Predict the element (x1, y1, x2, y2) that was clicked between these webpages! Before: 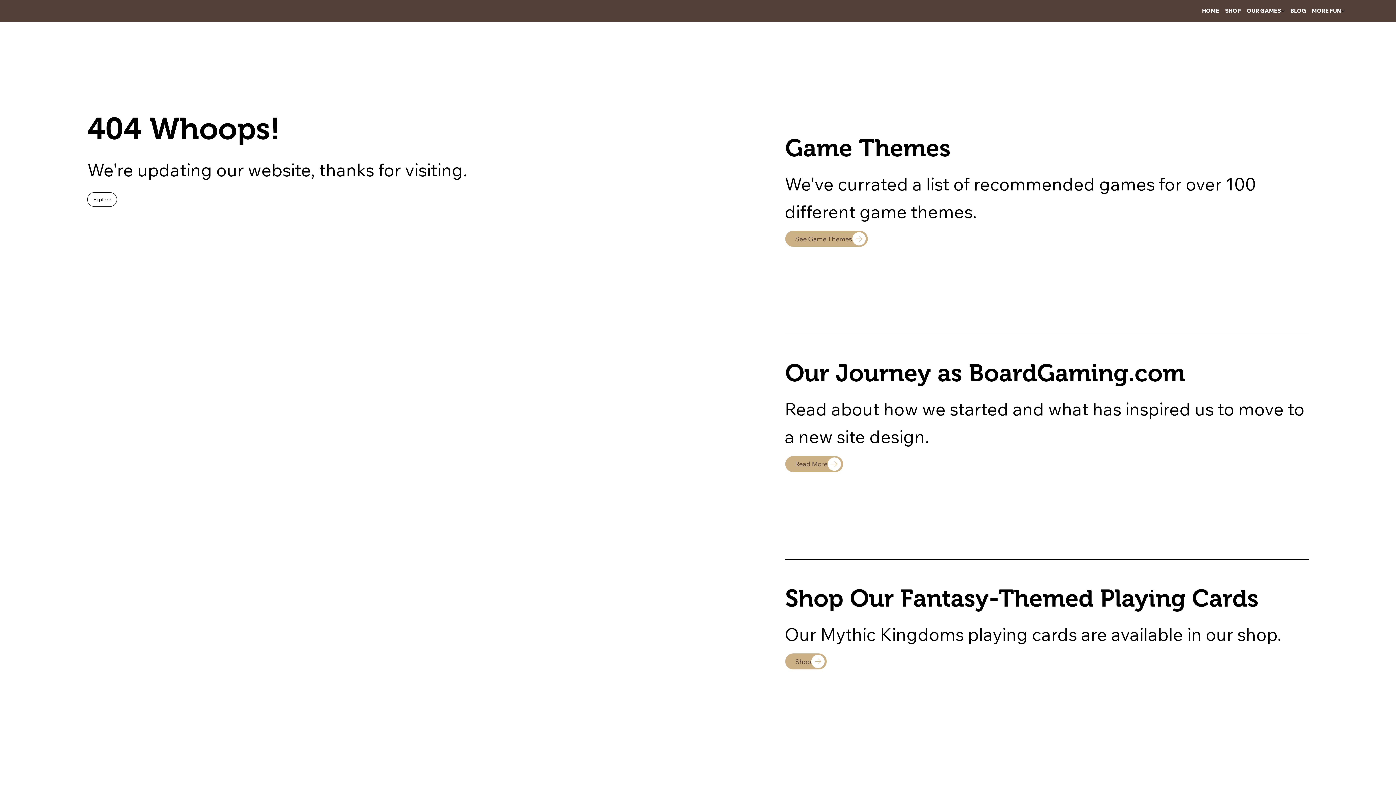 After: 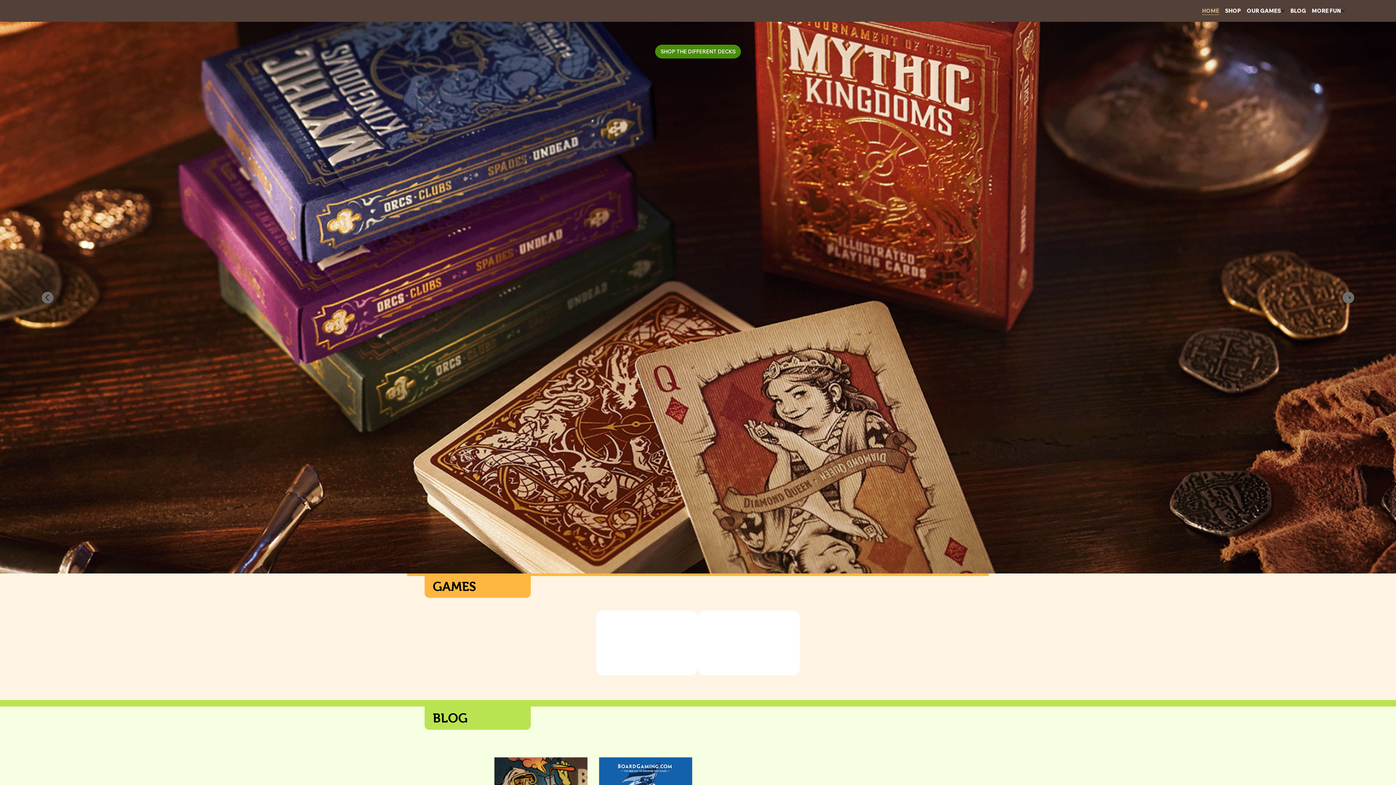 Action: bbox: (87, 192, 117, 206) label: Explore